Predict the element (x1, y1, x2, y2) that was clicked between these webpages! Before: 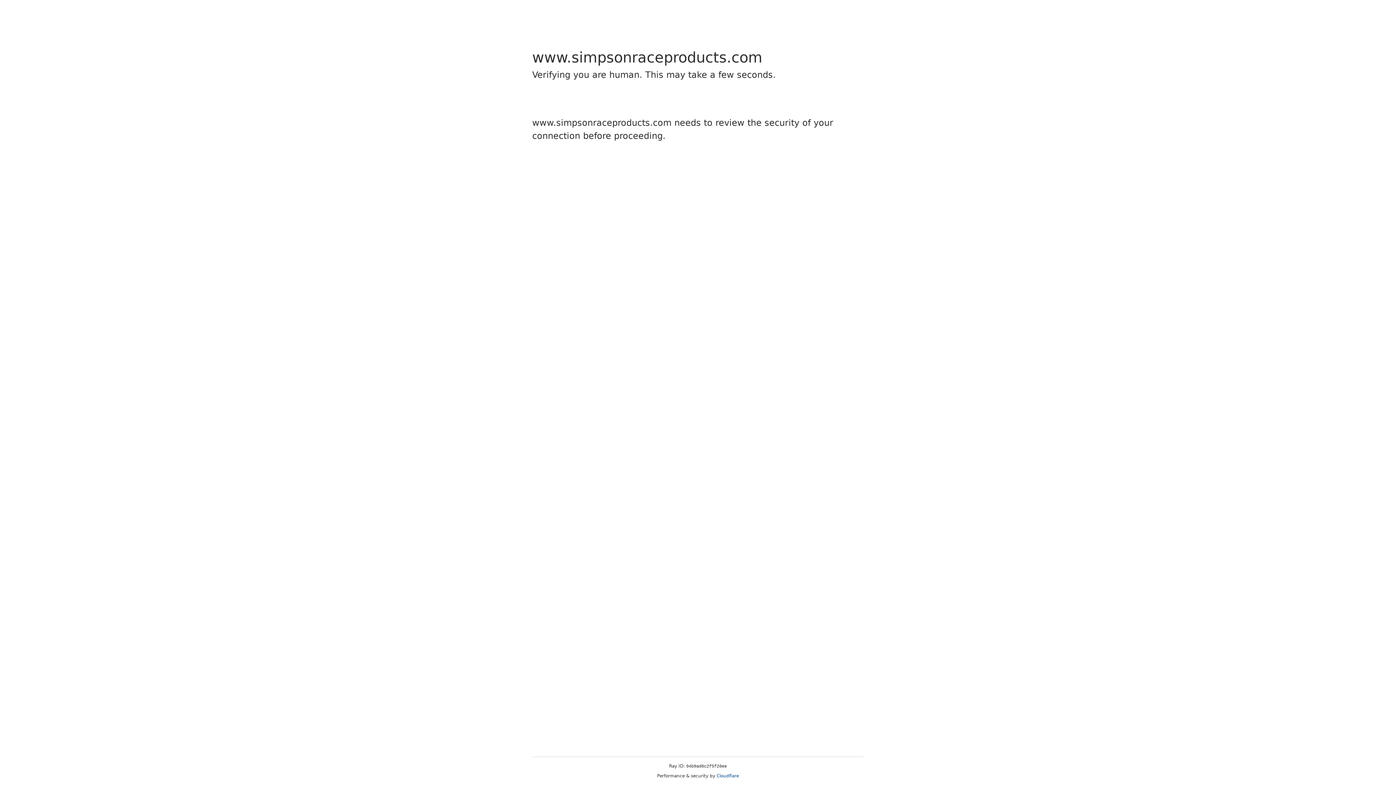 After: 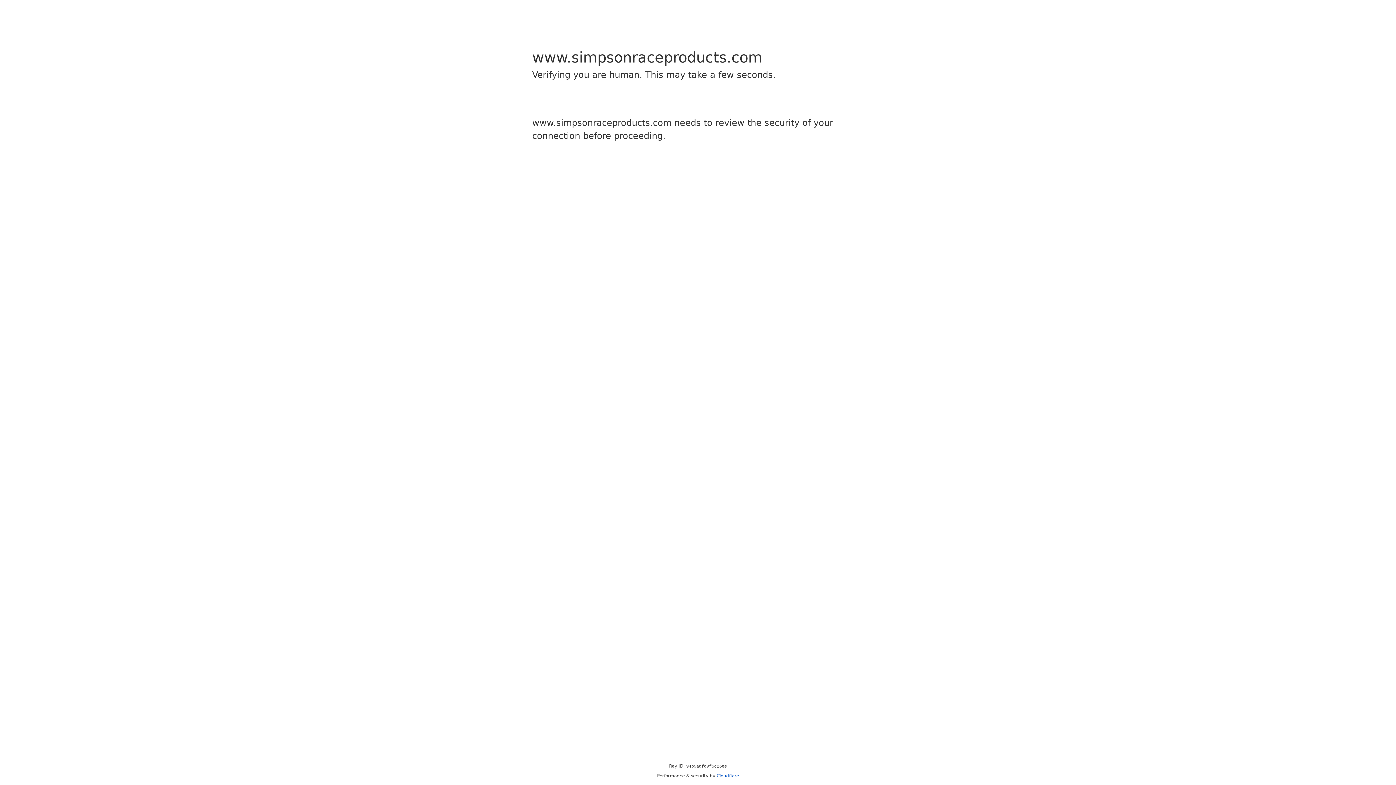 Action: label: Cloudflare bbox: (716, 773, 739, 778)